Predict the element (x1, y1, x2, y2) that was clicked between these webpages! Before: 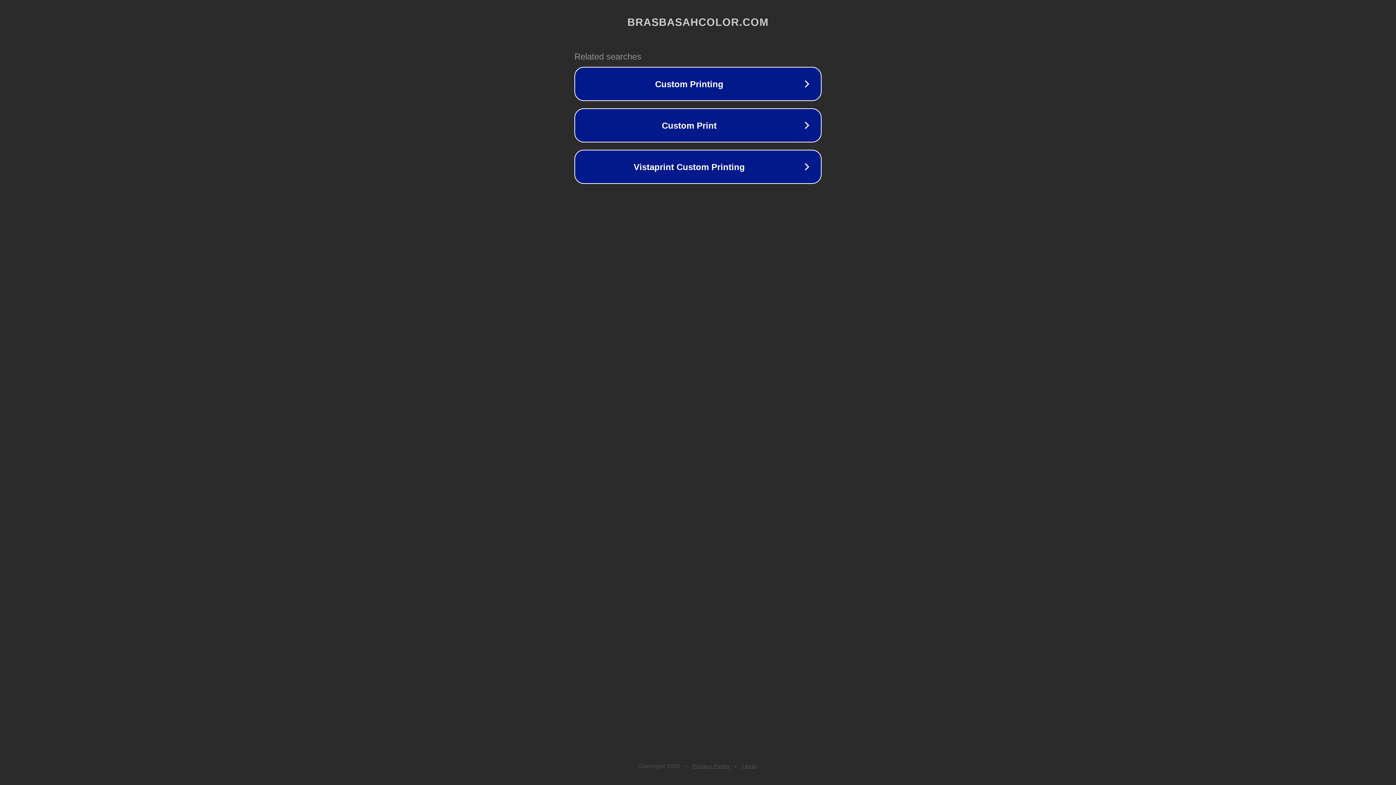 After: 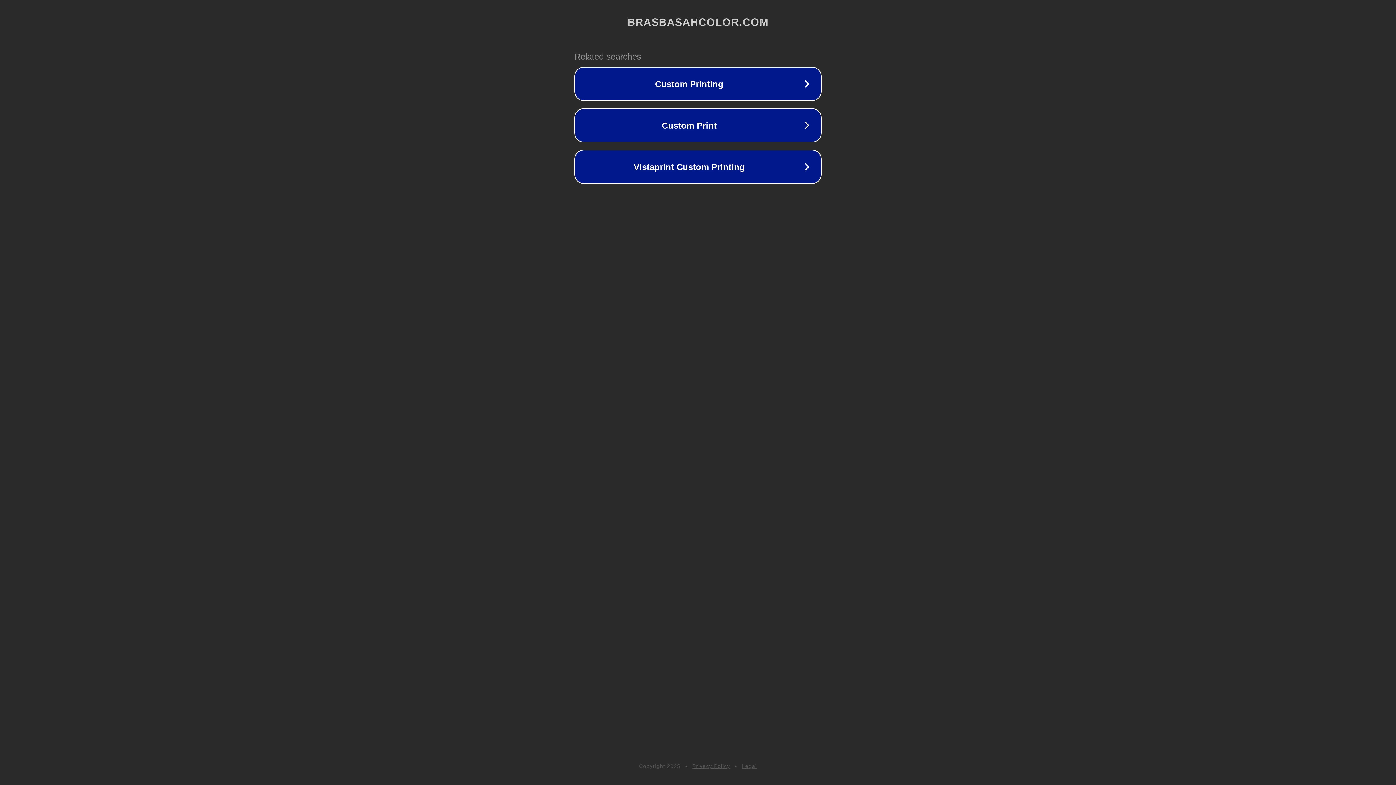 Action: label: Privacy Policy bbox: (692, 763, 730, 769)